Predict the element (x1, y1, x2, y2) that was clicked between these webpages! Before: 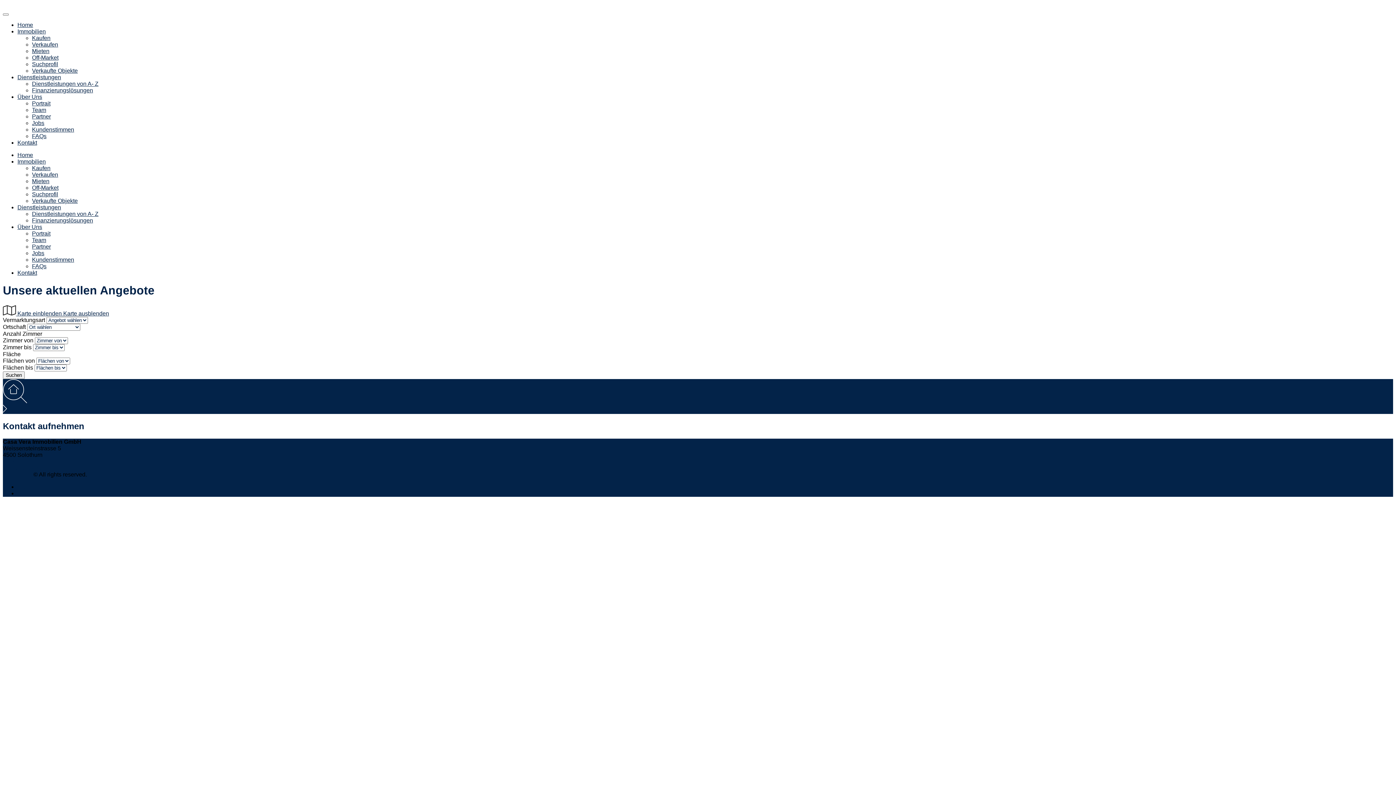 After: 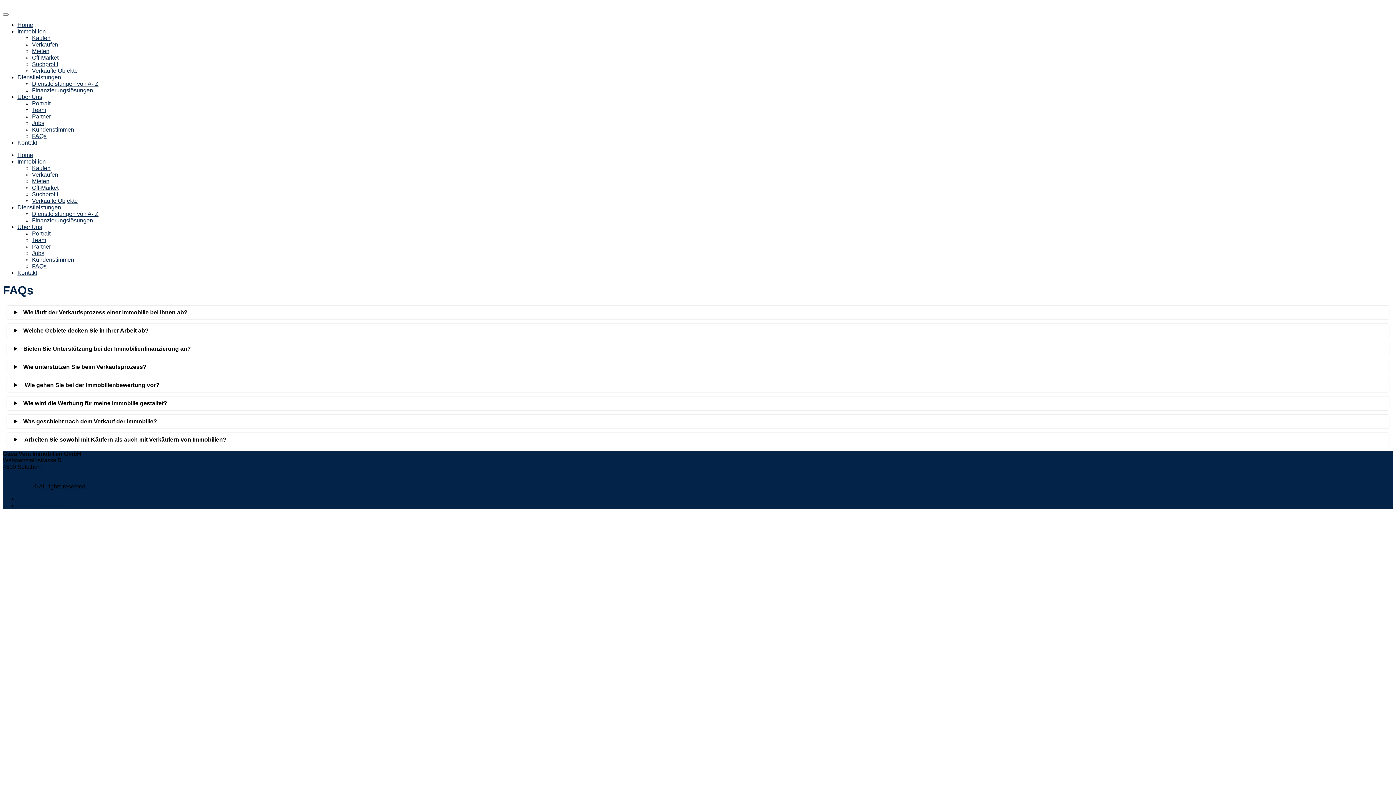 Action: label: FAQs bbox: (32, 263, 46, 269)